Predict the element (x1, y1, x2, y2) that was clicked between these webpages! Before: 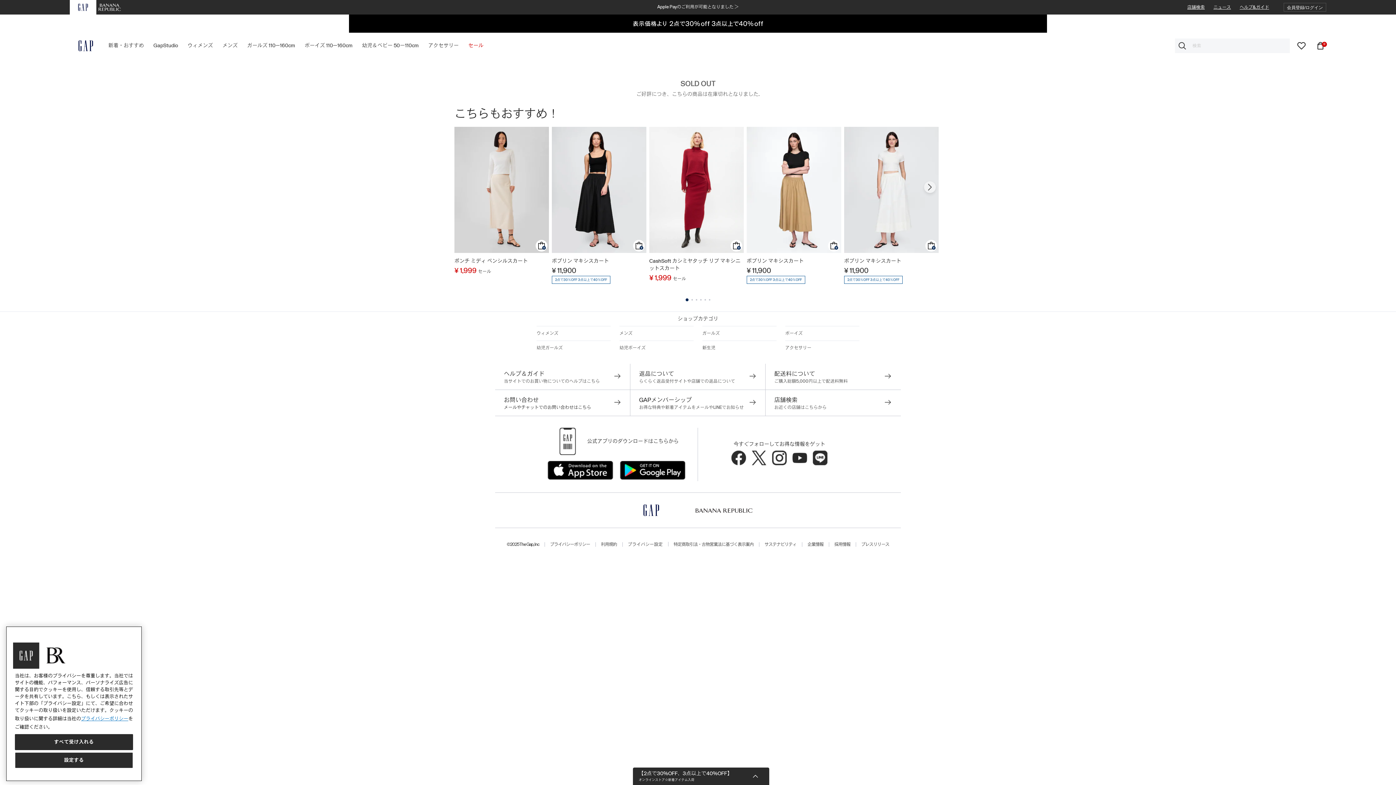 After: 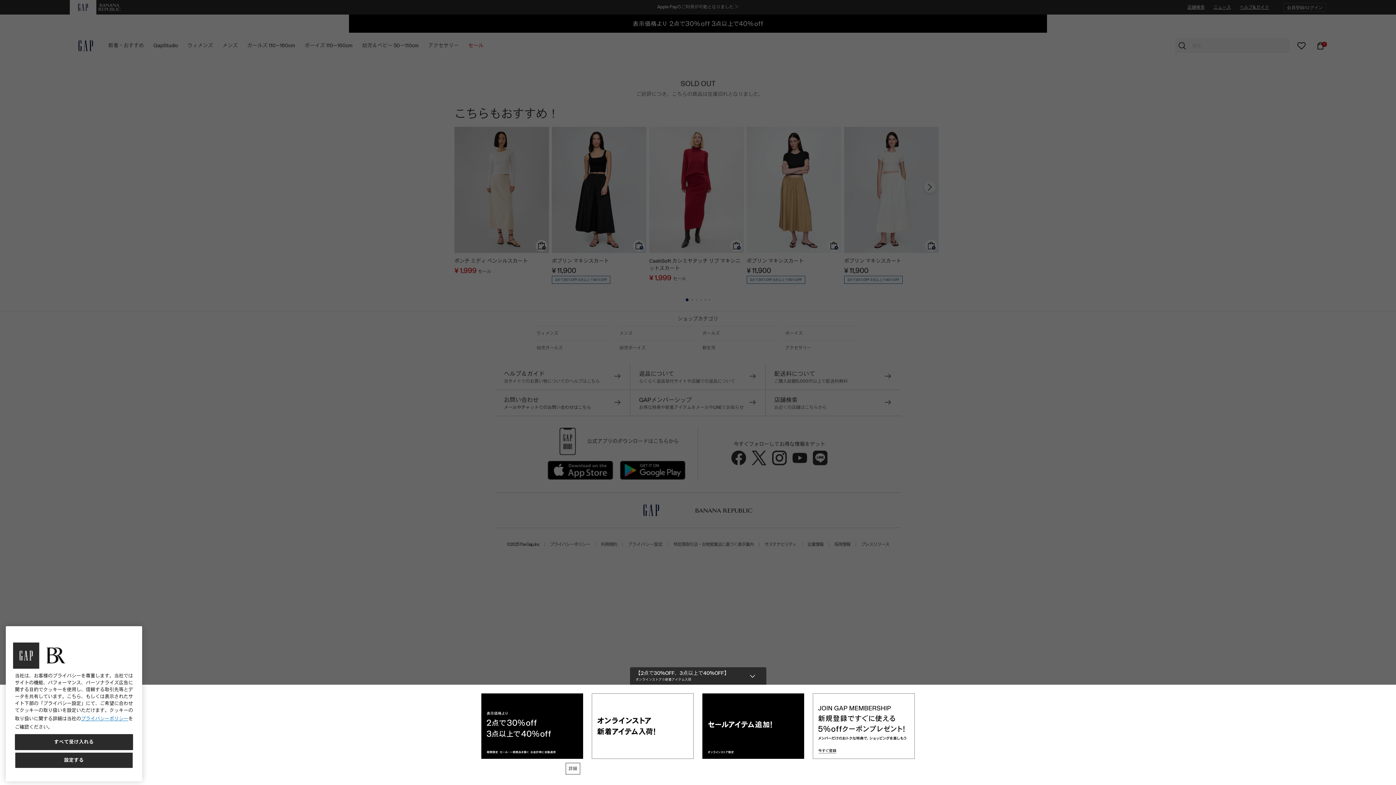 Action: label: 【2点で30%OFF、3点以上で40%OFF】

オンラインストア☆新着アイテム入荷 bbox: (630, 667, 766, 685)